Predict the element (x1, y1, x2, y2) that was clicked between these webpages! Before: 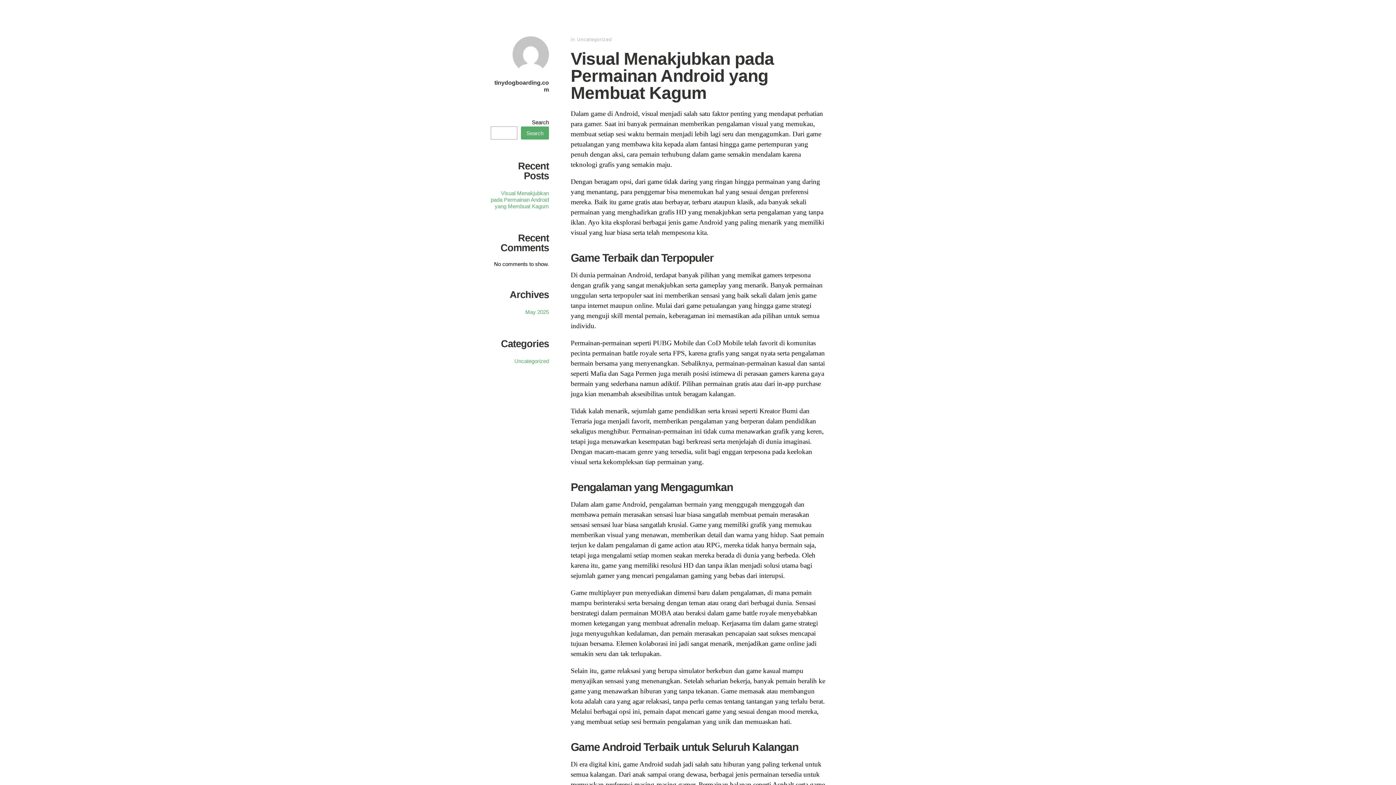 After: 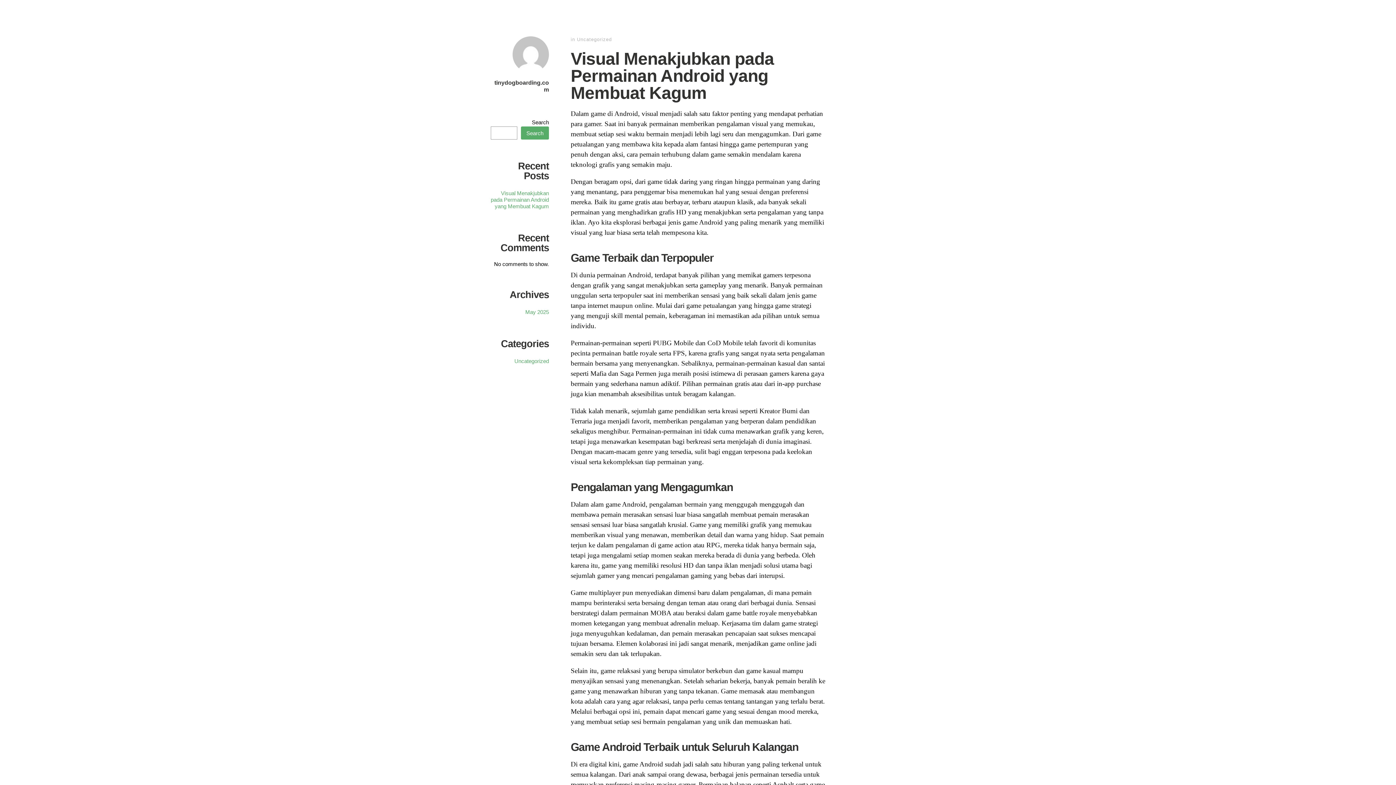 Action: bbox: (512, 70, 549, 77)